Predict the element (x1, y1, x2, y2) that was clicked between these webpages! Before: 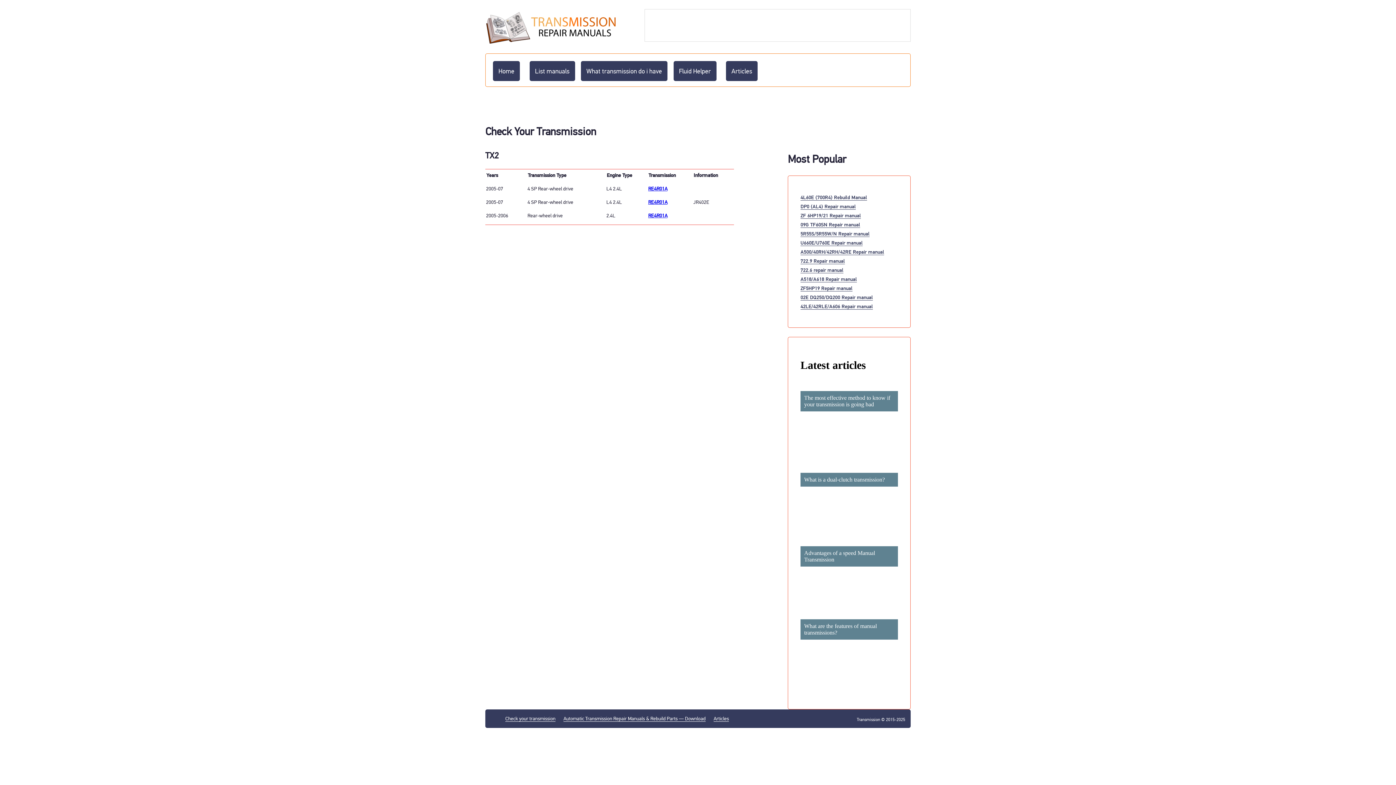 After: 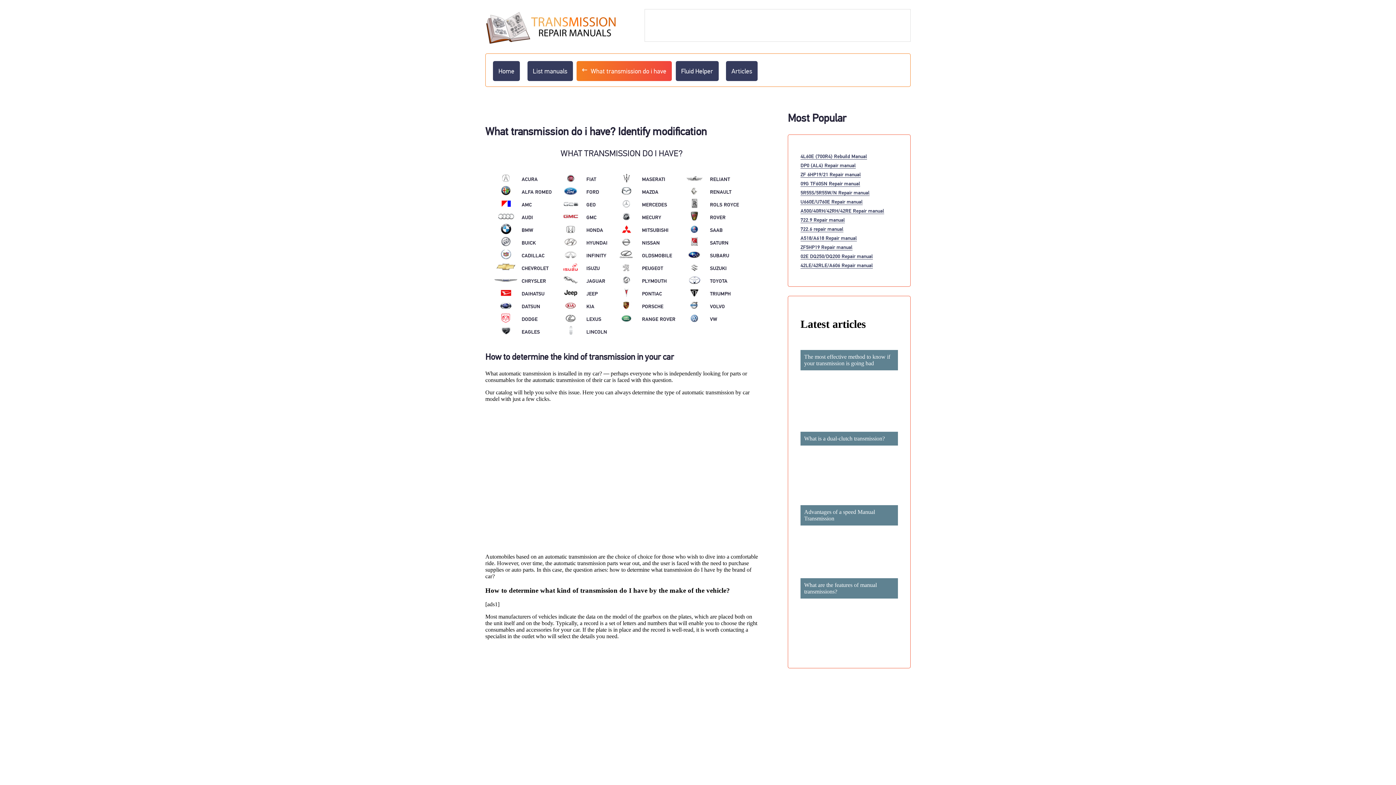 Action: bbox: (505, 716, 555, 722) label: Check your transmission